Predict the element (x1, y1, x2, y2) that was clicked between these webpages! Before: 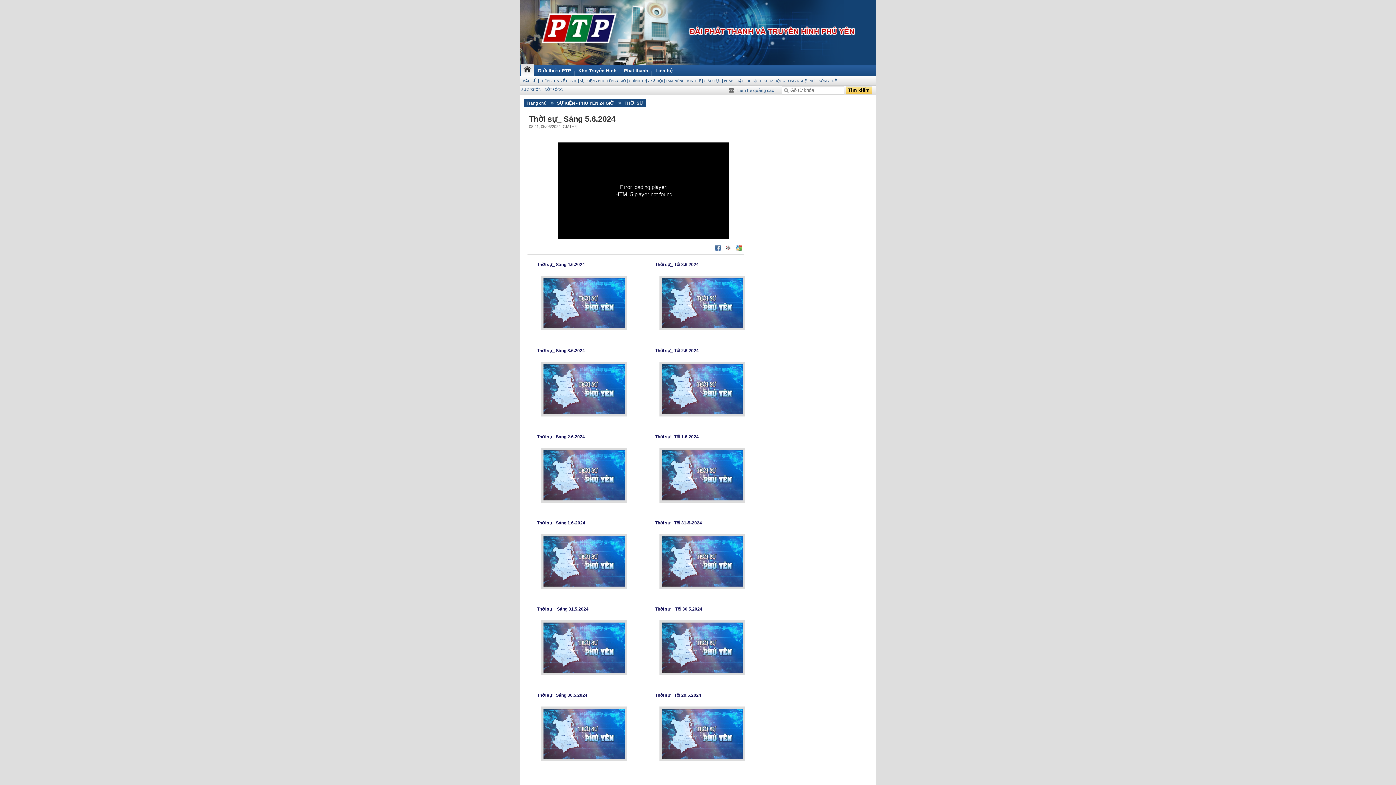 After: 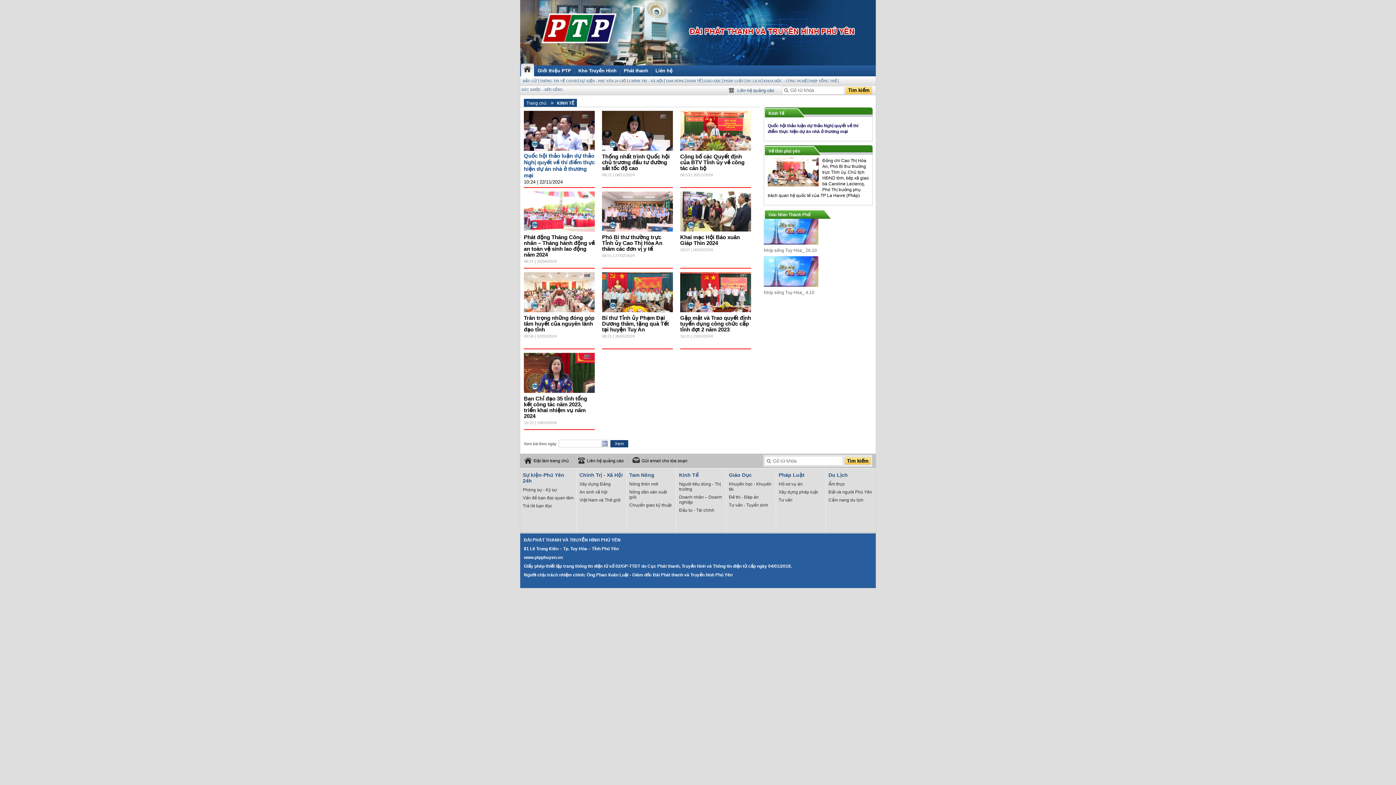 Action: label: KINH TẾ bbox: (686, 78, 702, 82)